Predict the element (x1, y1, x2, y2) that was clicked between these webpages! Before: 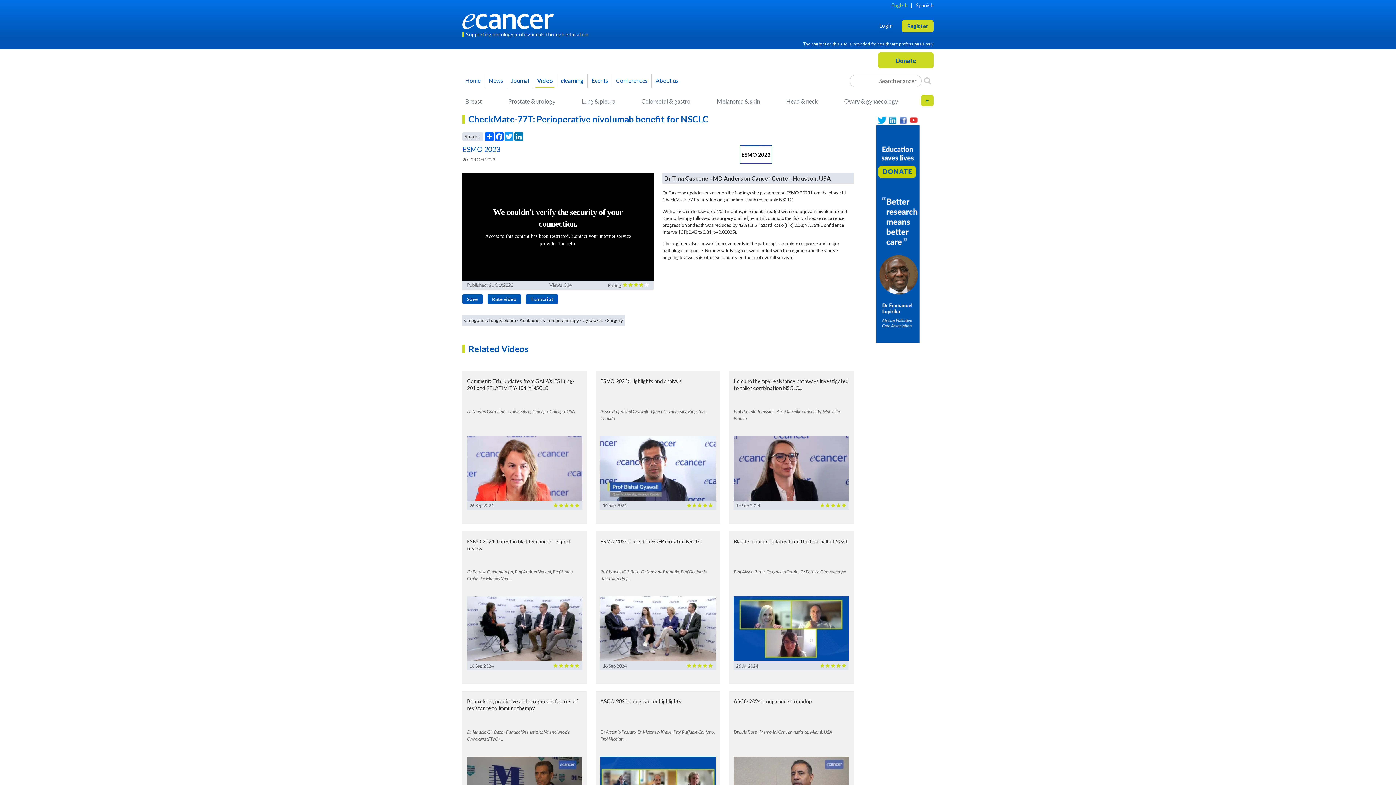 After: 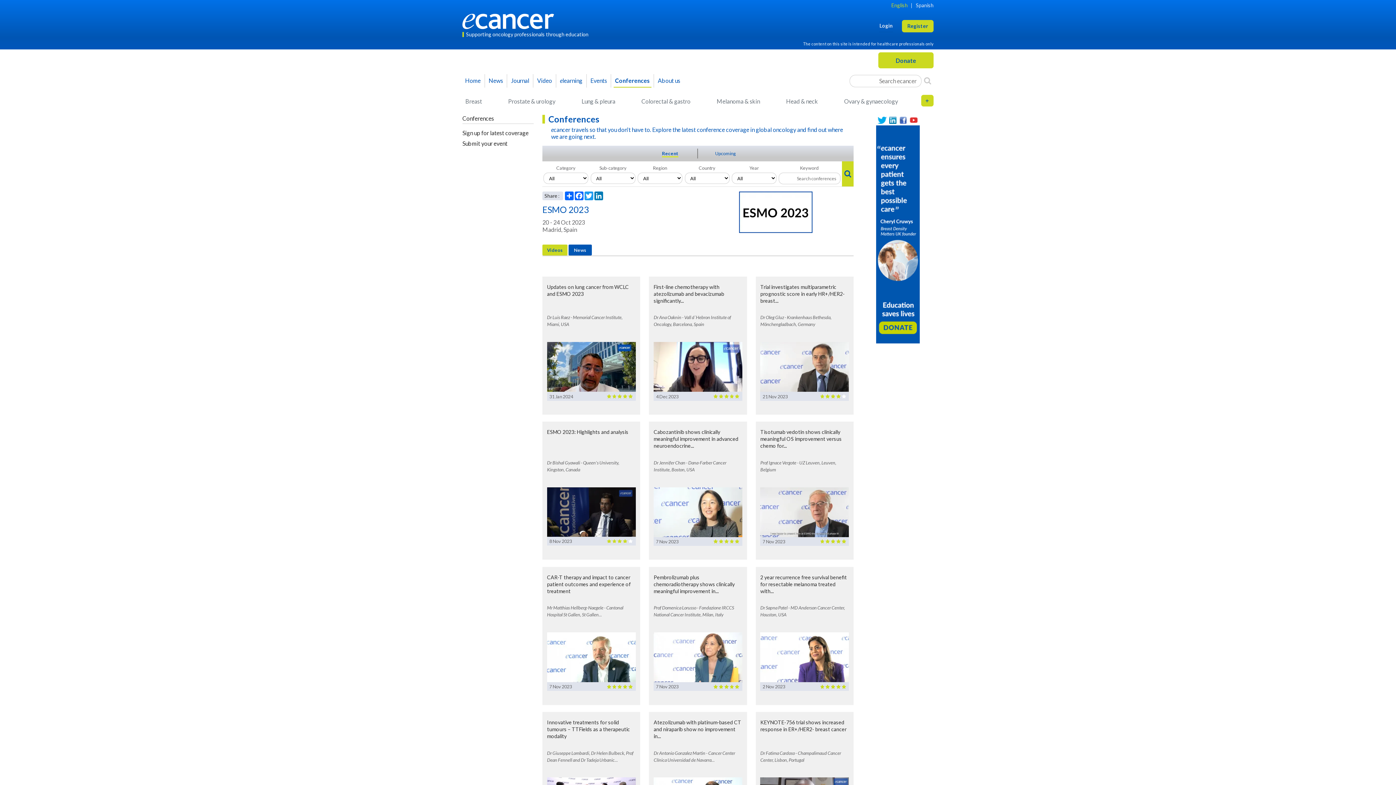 Action: bbox: (658, 145, 853, 163)